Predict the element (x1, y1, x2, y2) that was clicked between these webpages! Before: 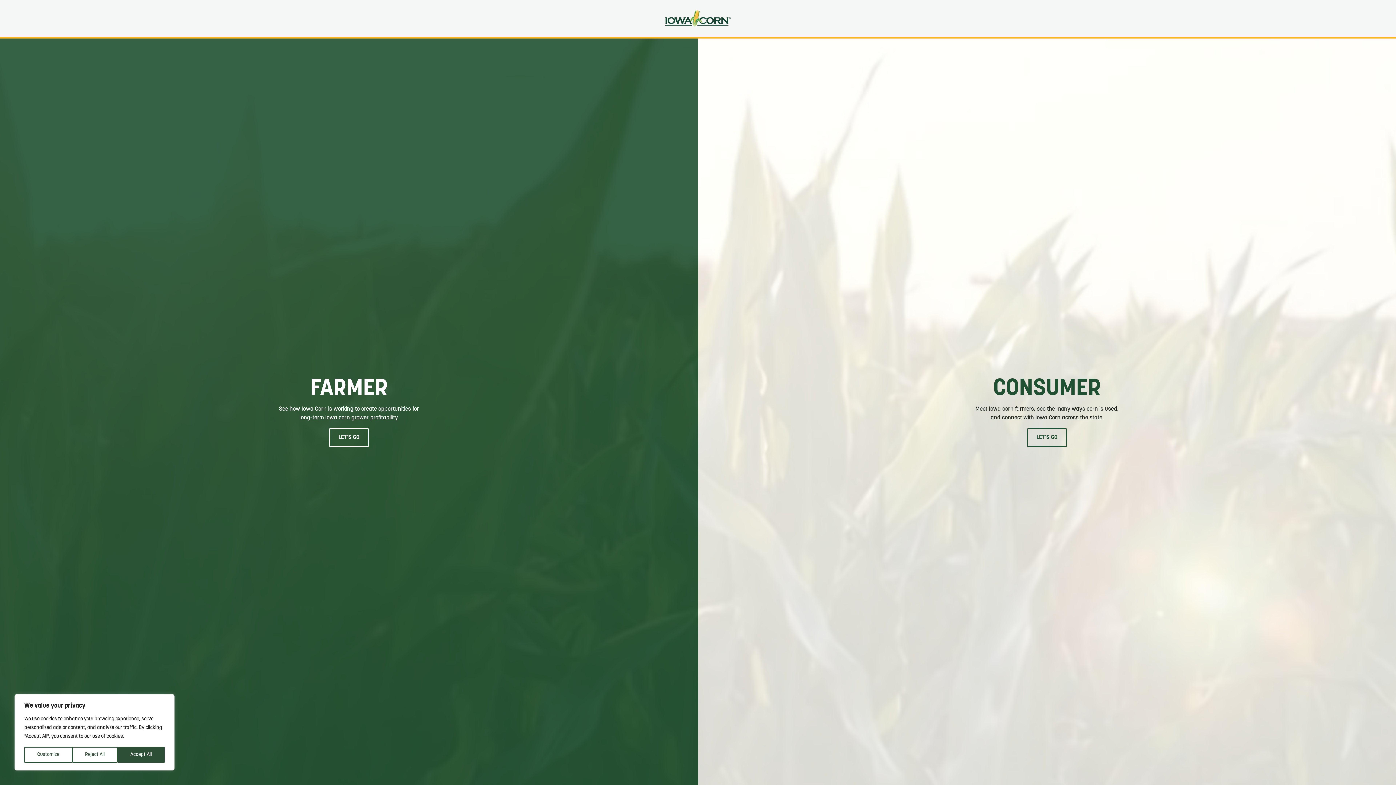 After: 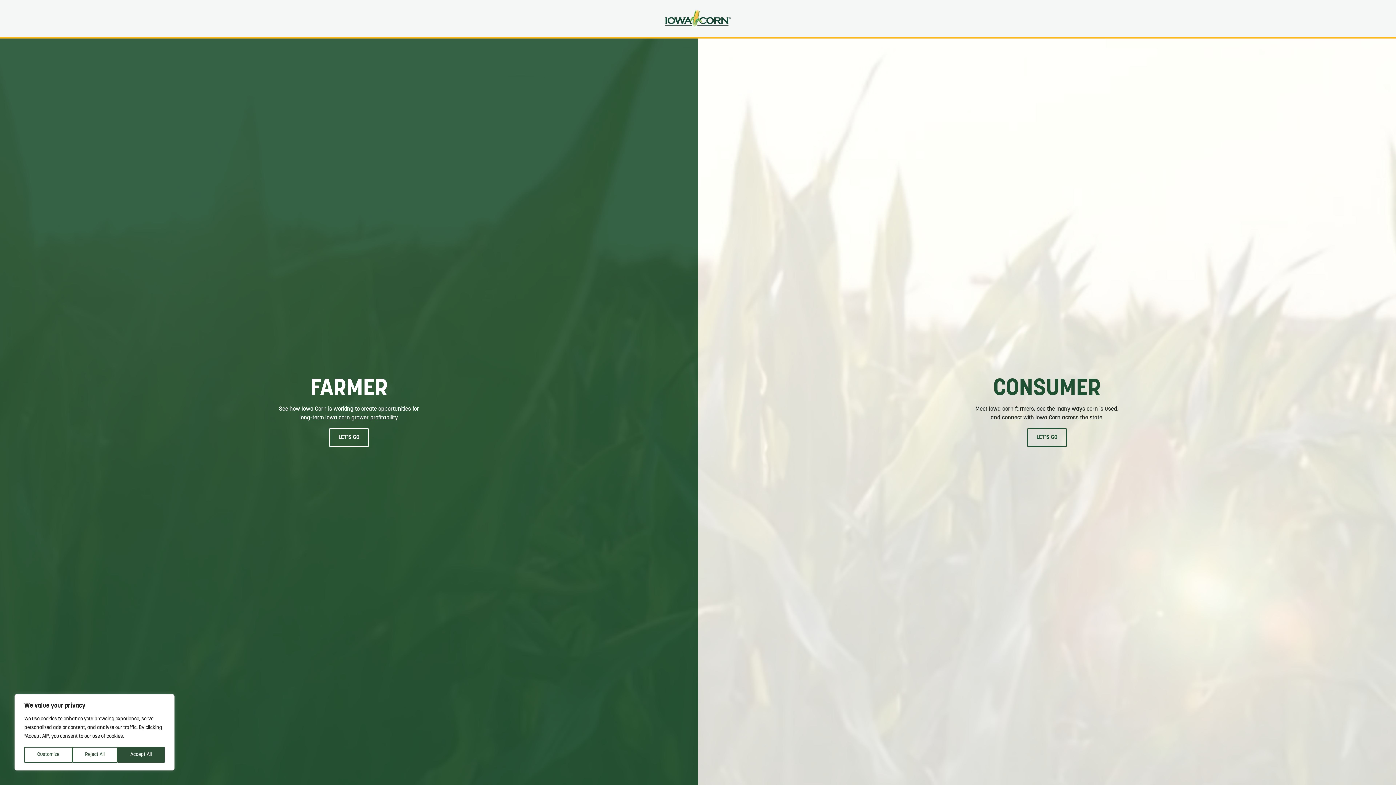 Action: bbox: (665, 8, 730, 28)